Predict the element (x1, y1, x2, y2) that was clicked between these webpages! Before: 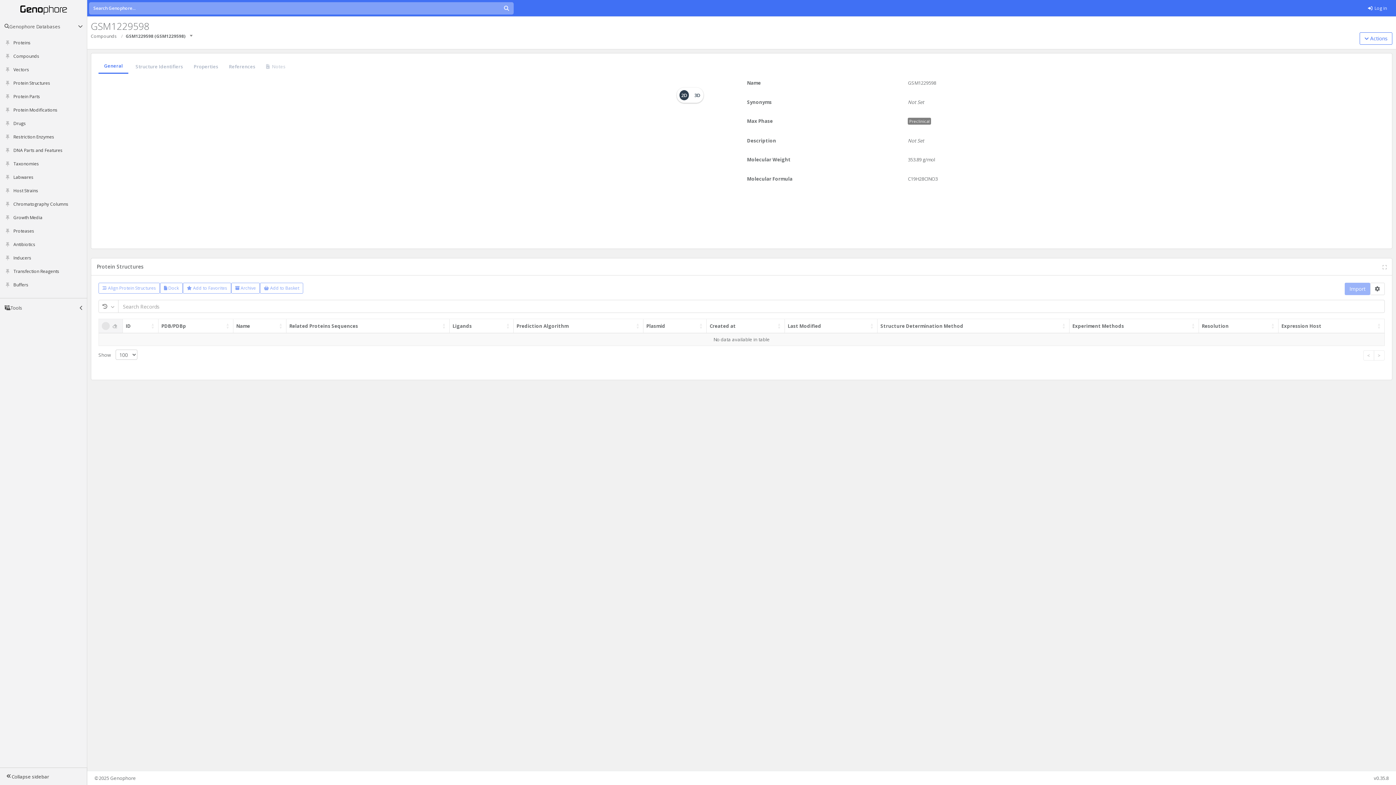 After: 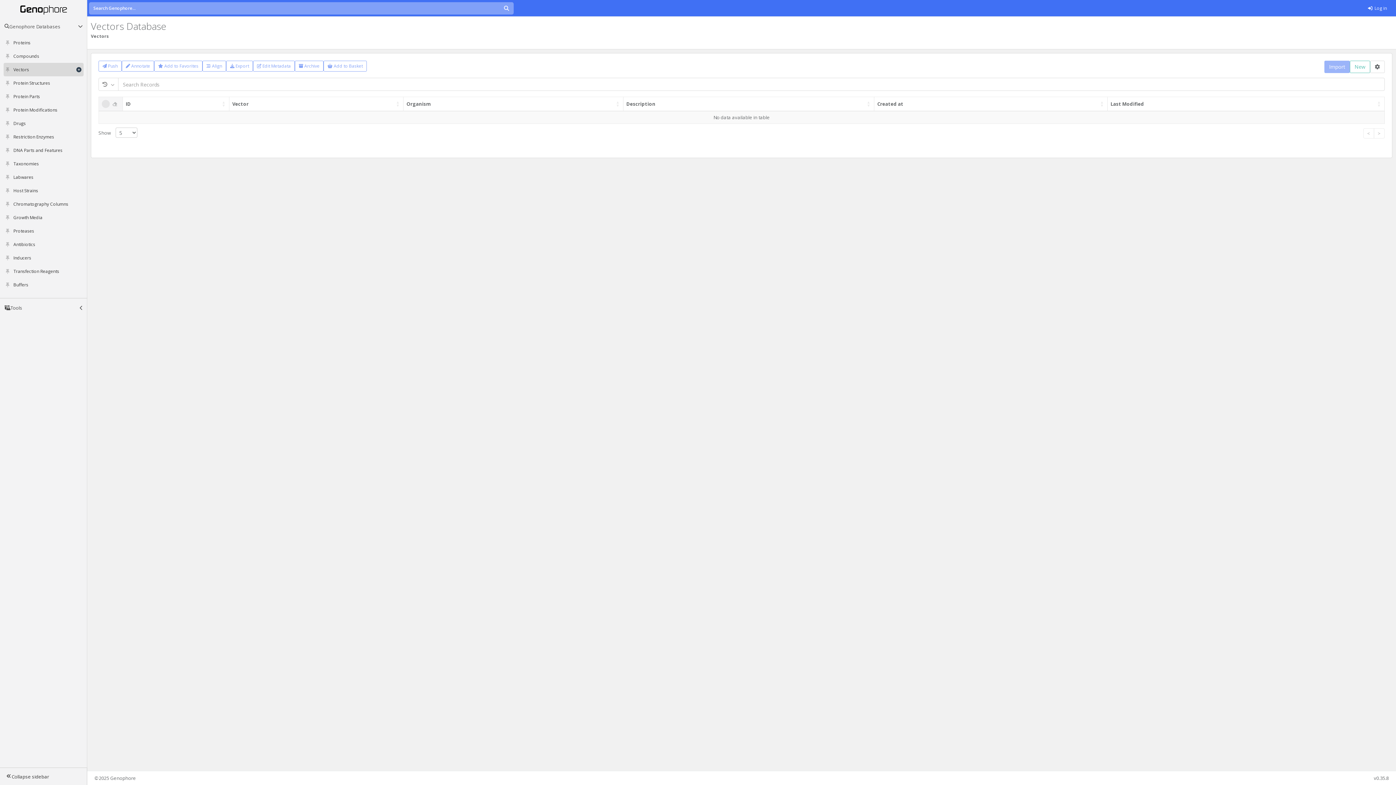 Action: label: Vectors bbox: (10, 62, 83, 76)